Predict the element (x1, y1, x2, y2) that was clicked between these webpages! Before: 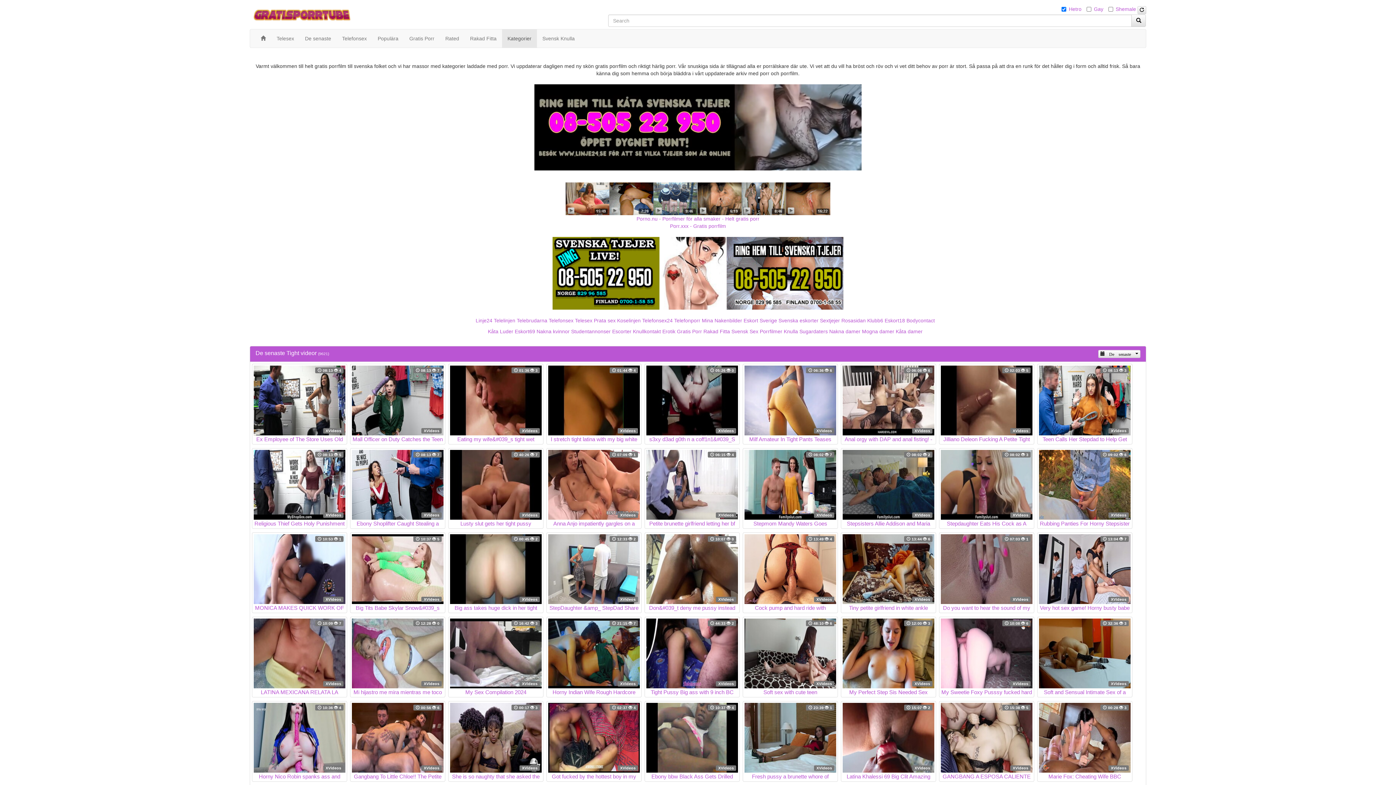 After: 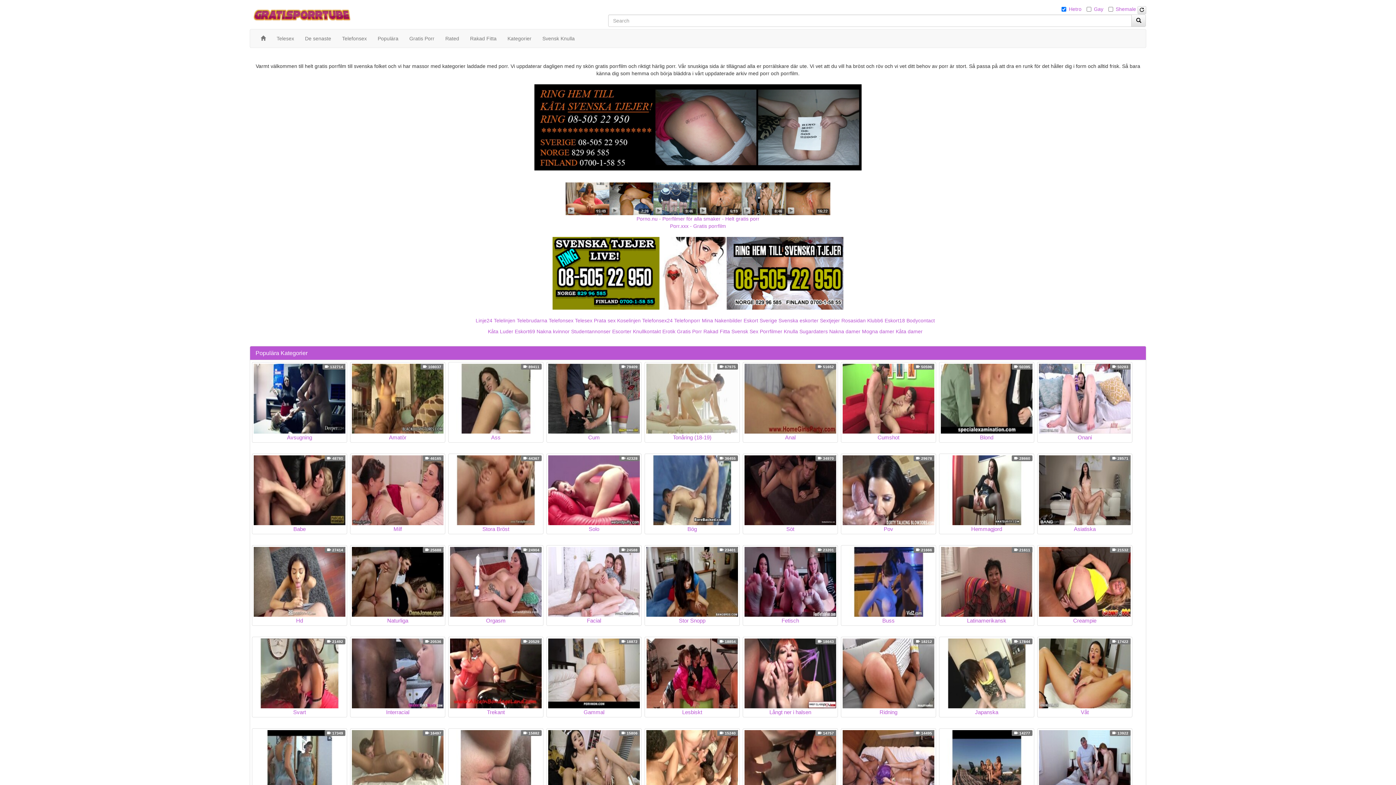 Action: bbox: (249, 11, 354, 17)